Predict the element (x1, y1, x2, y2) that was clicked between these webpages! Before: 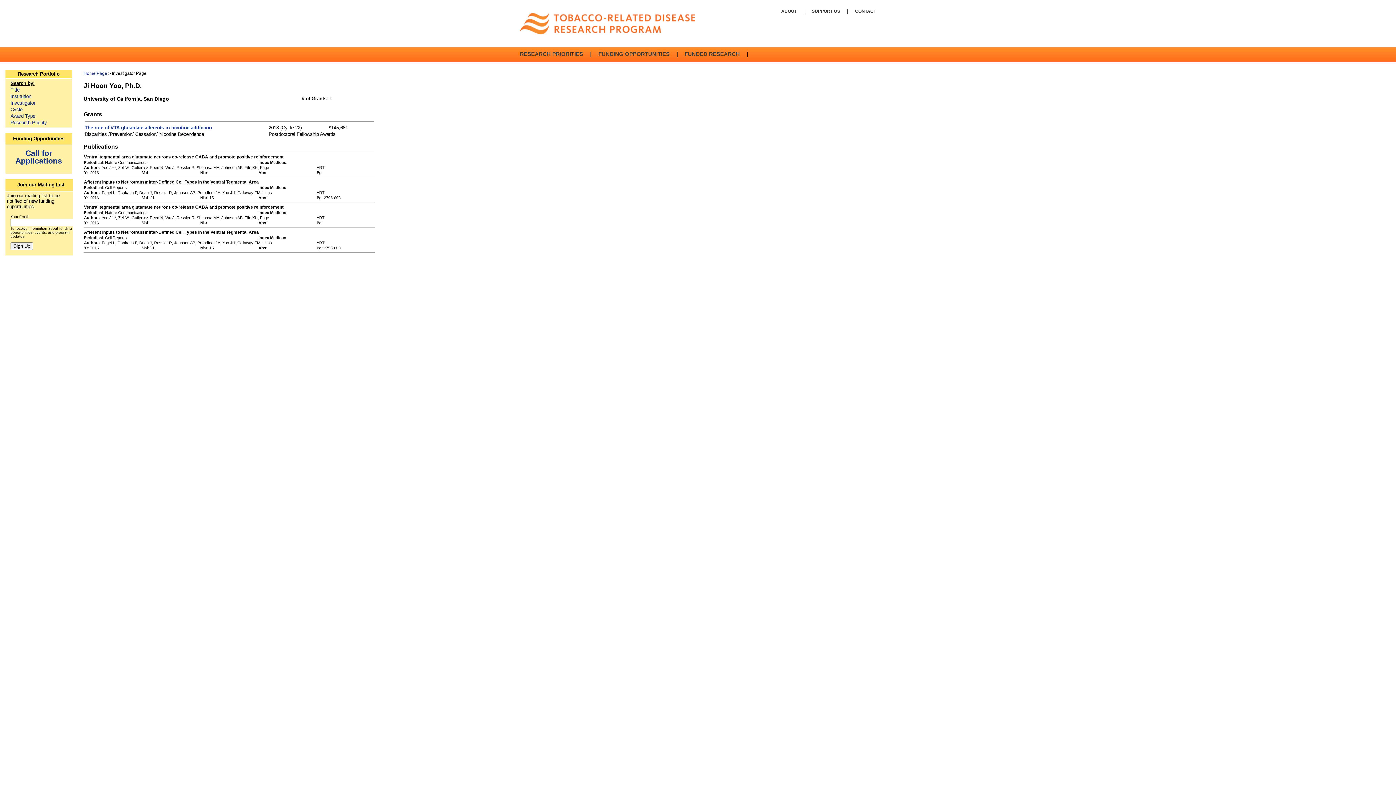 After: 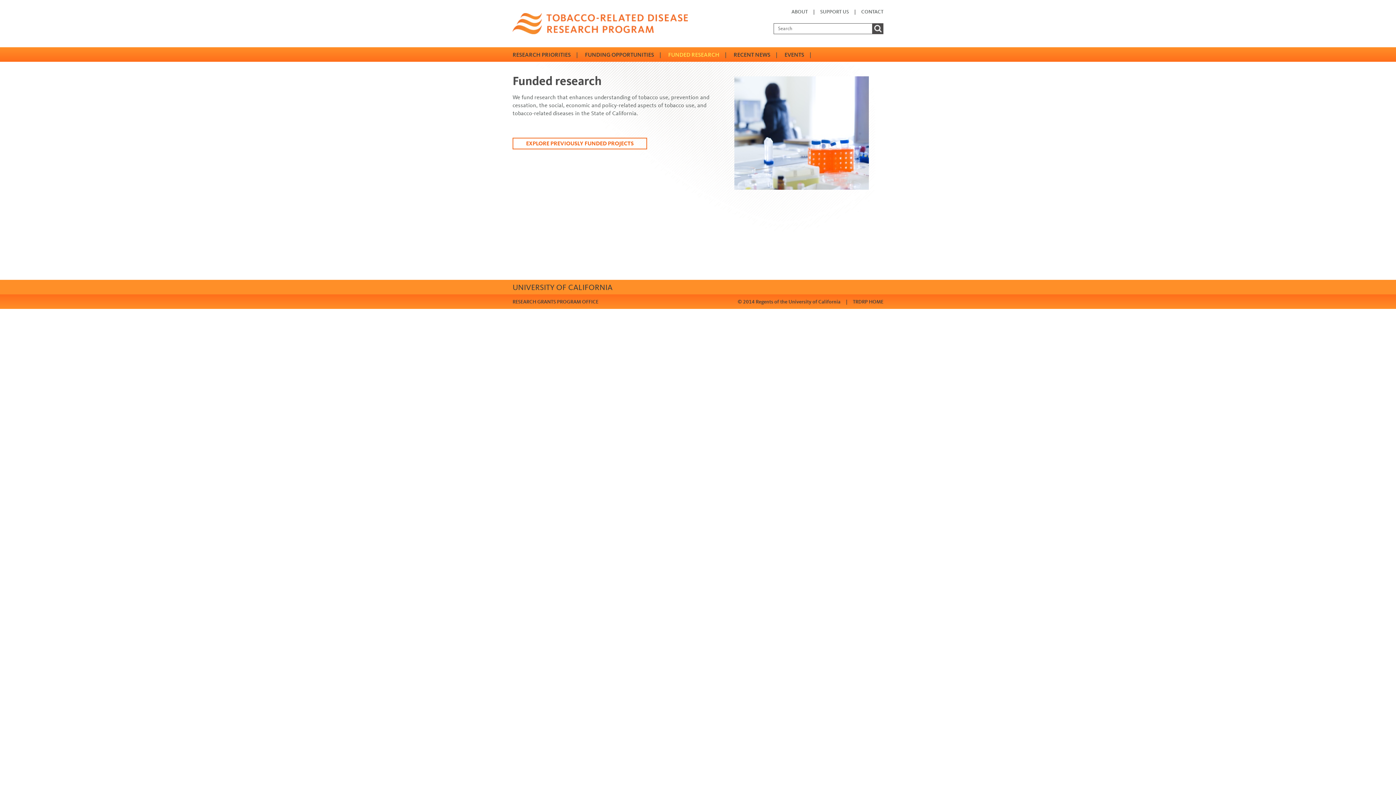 Action: bbox: (684, 50, 741, 57) label: FUNDED RESEARCH 